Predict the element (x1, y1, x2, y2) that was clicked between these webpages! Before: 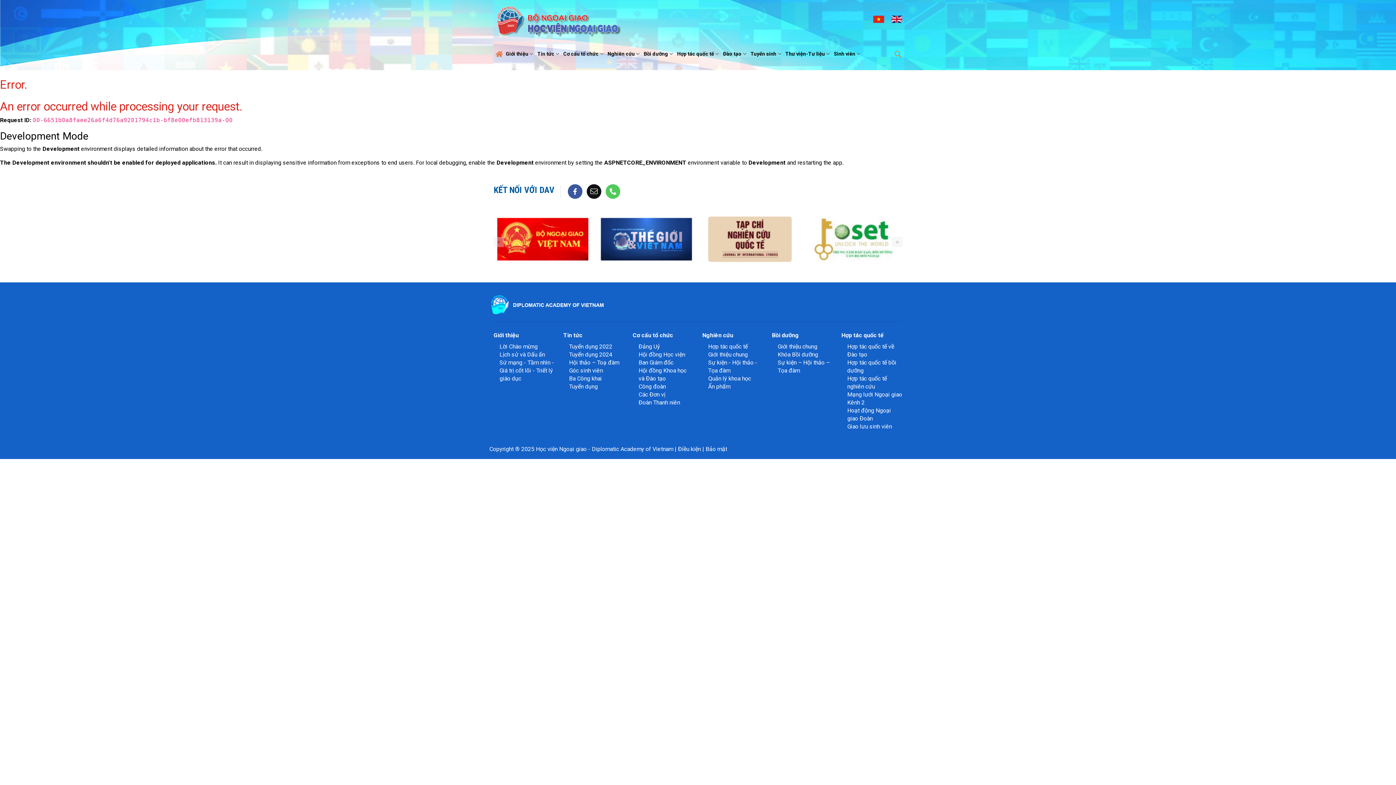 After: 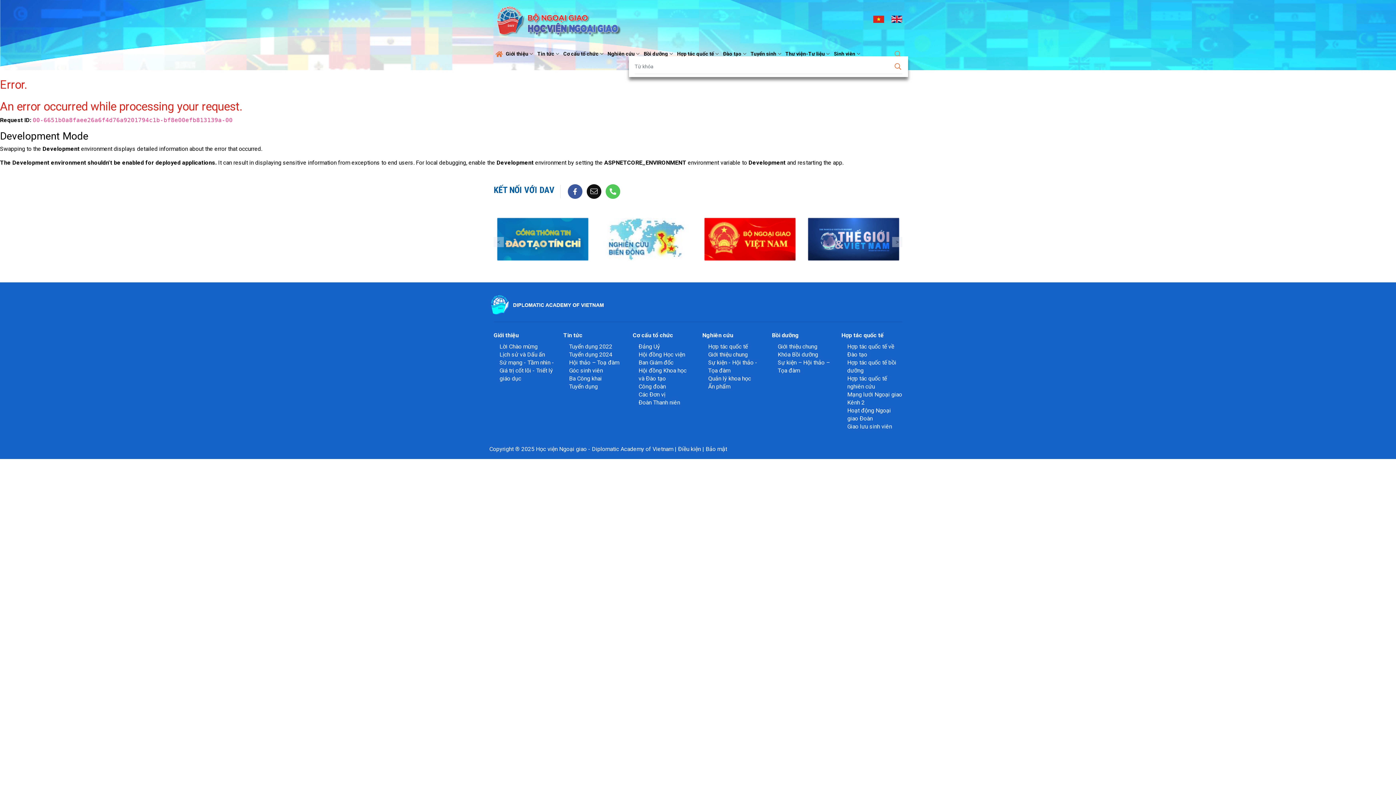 Action: bbox: (893, 50, 902, 56)